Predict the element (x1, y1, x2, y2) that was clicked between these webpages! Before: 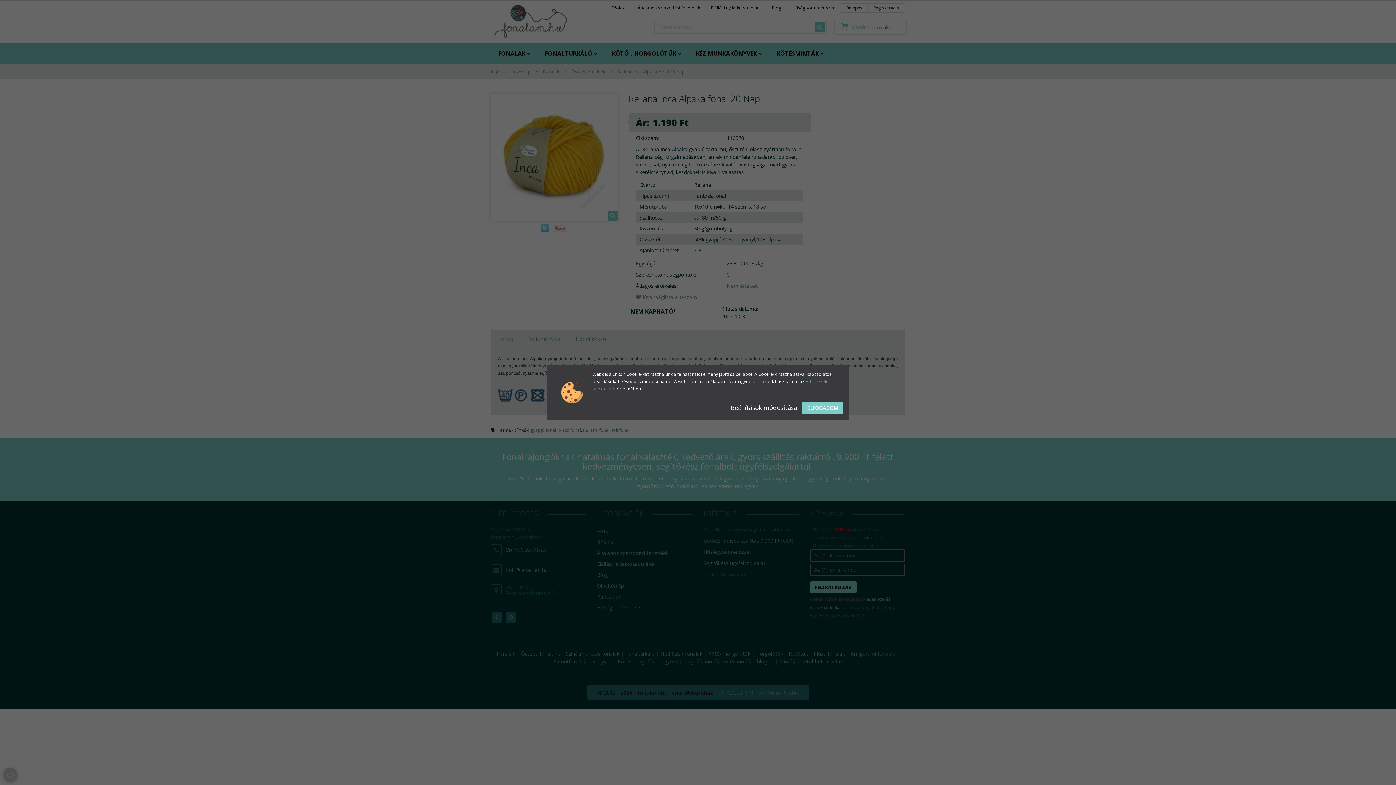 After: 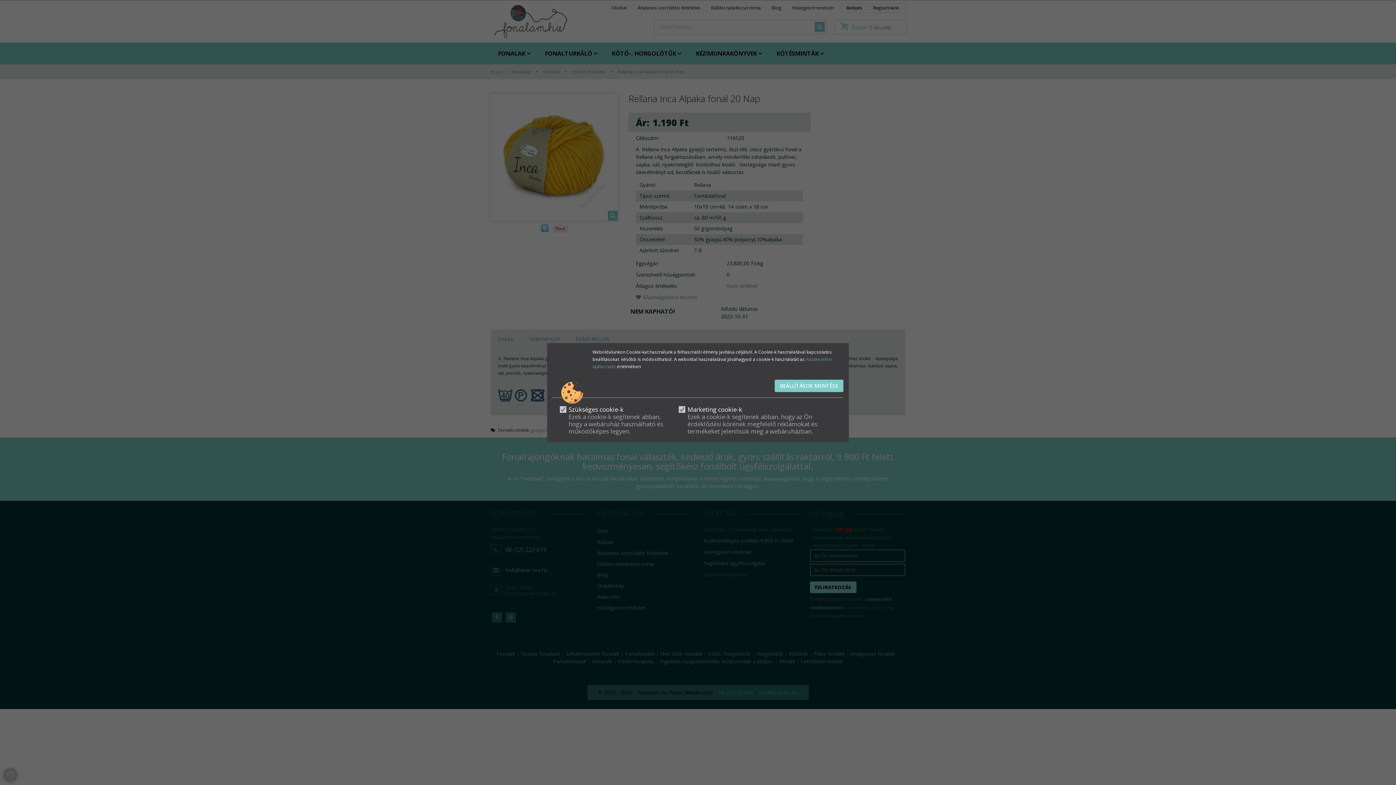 Action: bbox: (730, 403, 798, 411) label: Beállítások módosítása 